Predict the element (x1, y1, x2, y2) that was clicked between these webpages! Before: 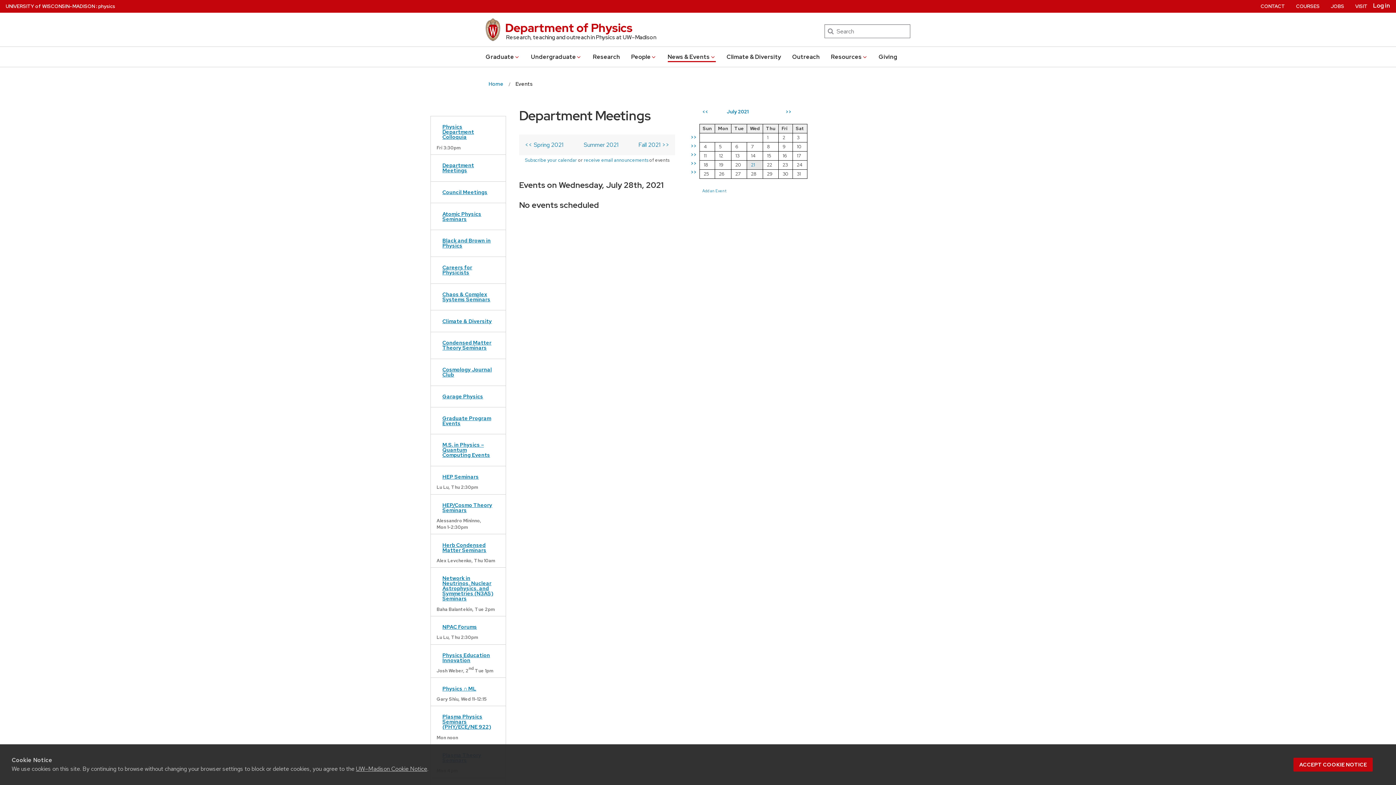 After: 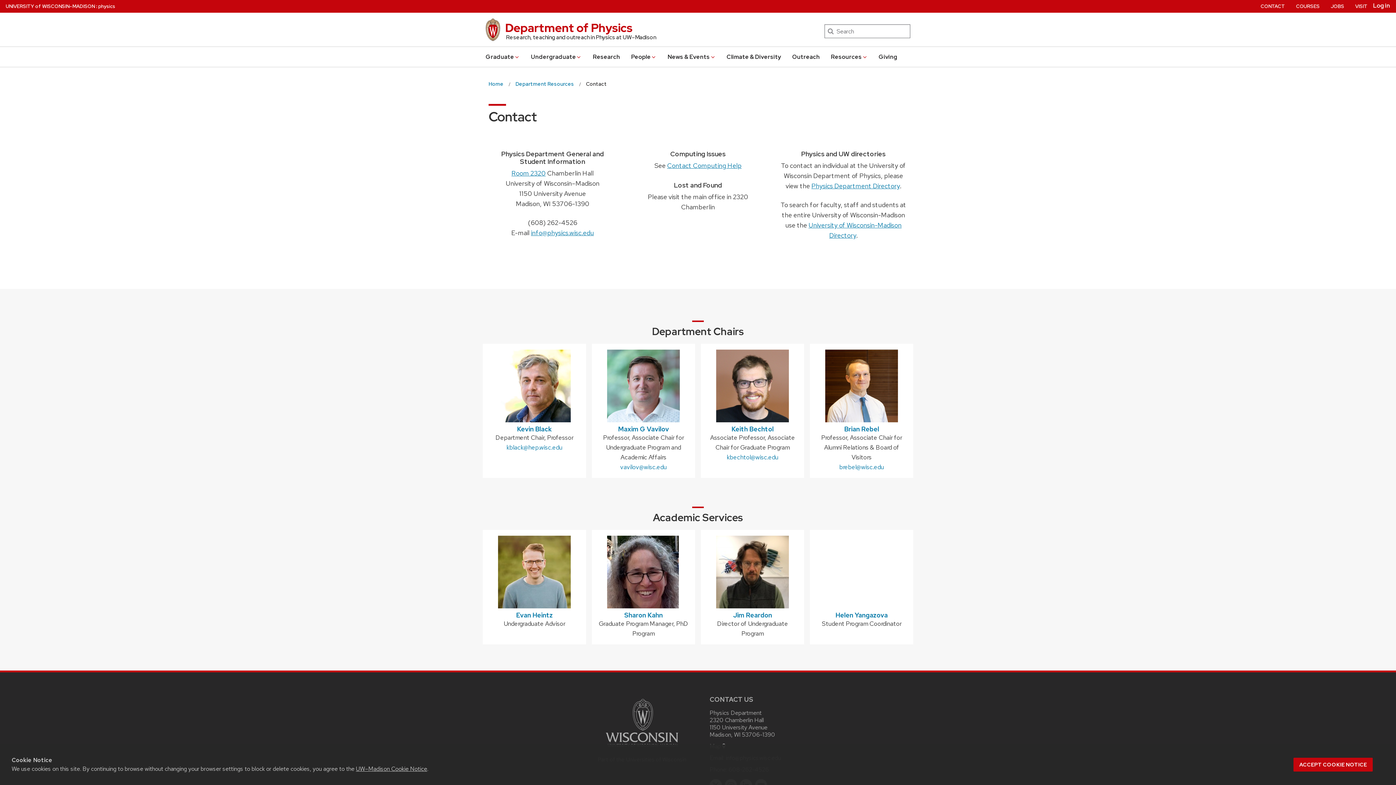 Action: label: CONTACT bbox: (1260, 0, 1285, 12)